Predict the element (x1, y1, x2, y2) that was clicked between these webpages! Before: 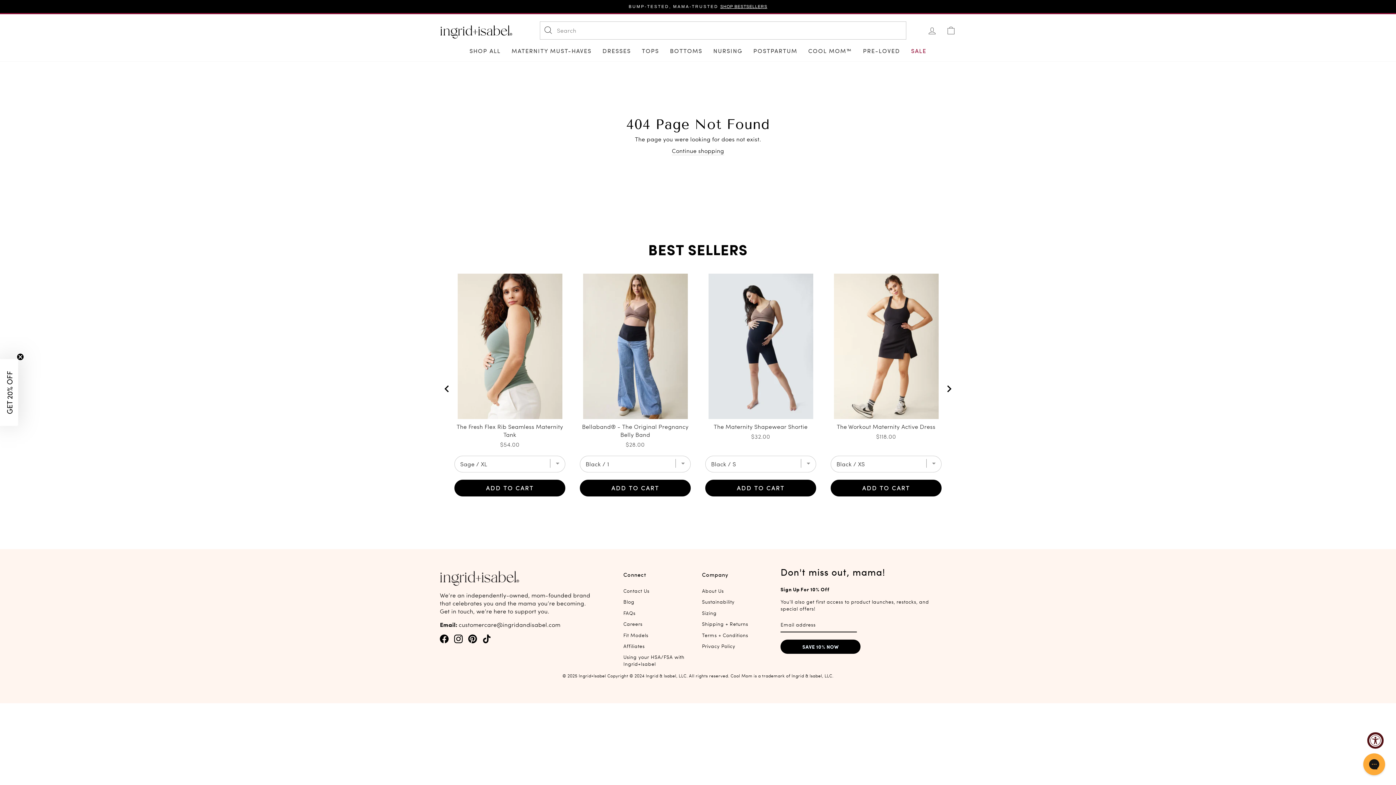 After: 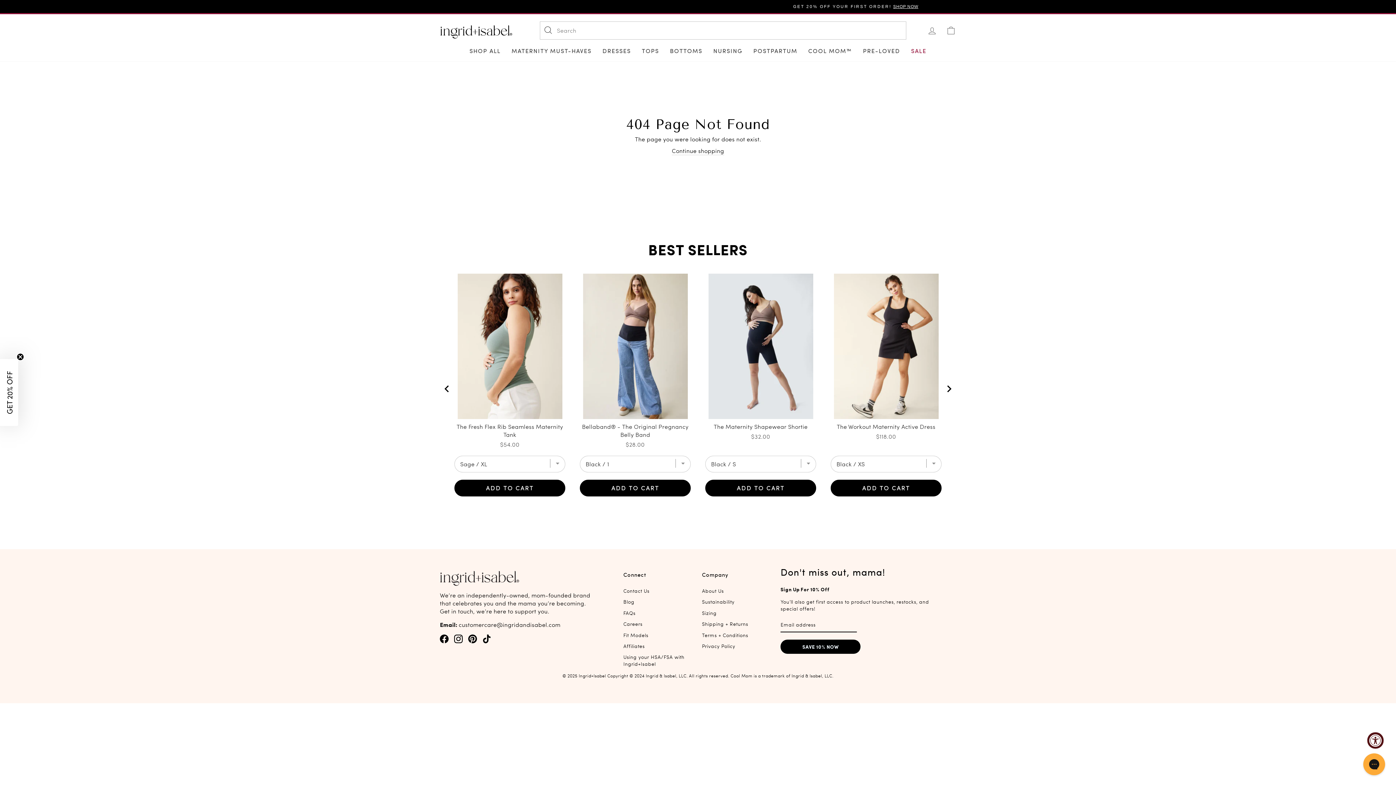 Action: bbox: (830, 480, 941, 496) label: Add the product, The Workout Maternity Active Dress to Cart